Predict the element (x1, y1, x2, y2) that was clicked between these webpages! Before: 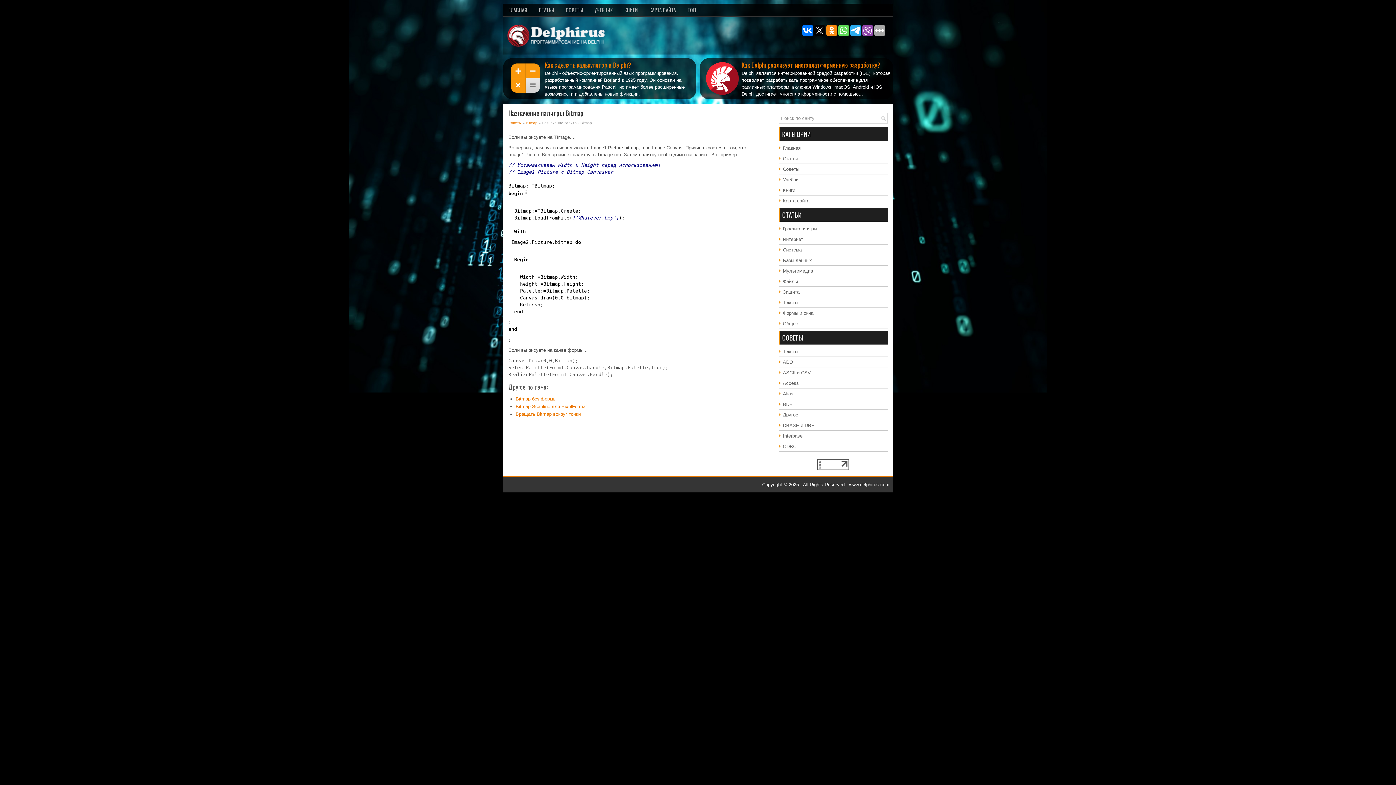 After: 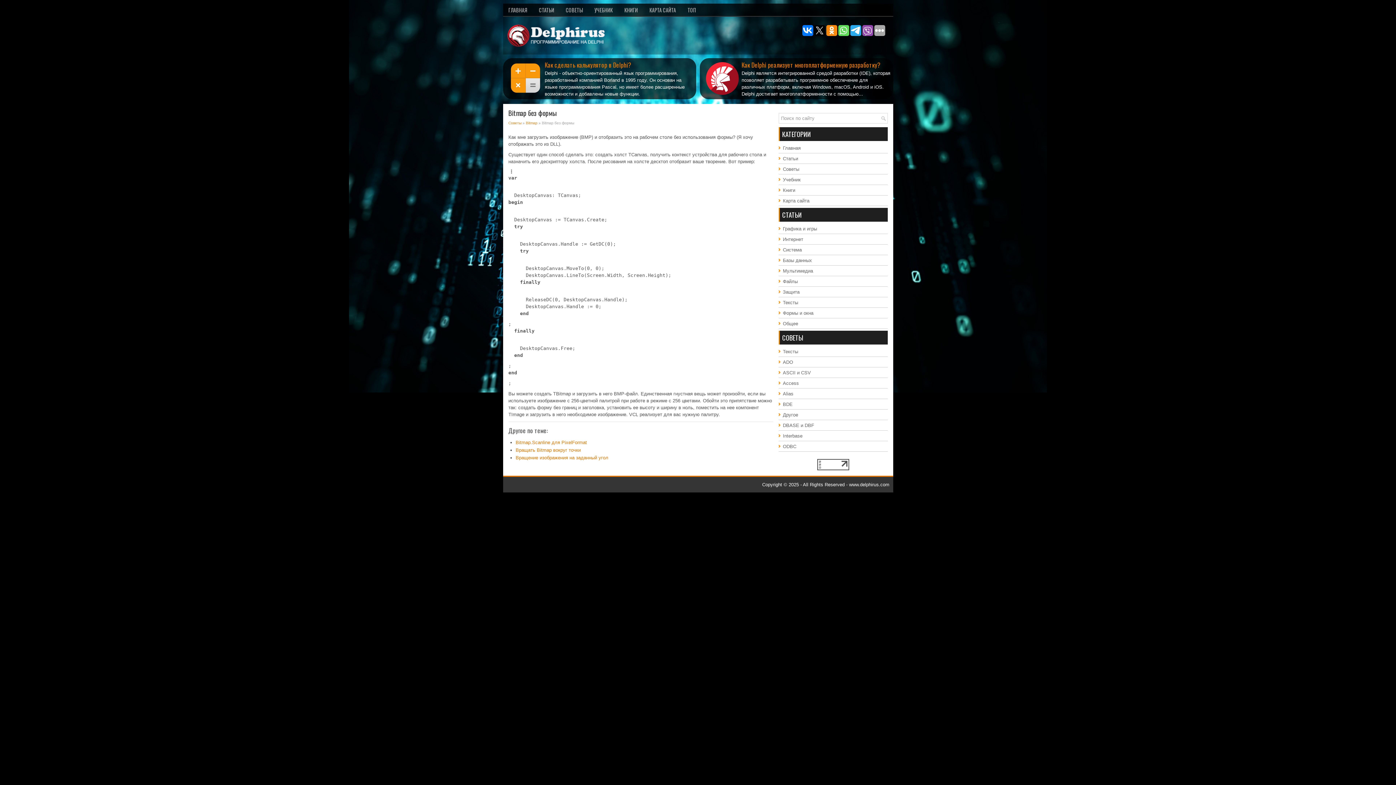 Action: bbox: (515, 396, 556, 401) label: Bitmap без формы